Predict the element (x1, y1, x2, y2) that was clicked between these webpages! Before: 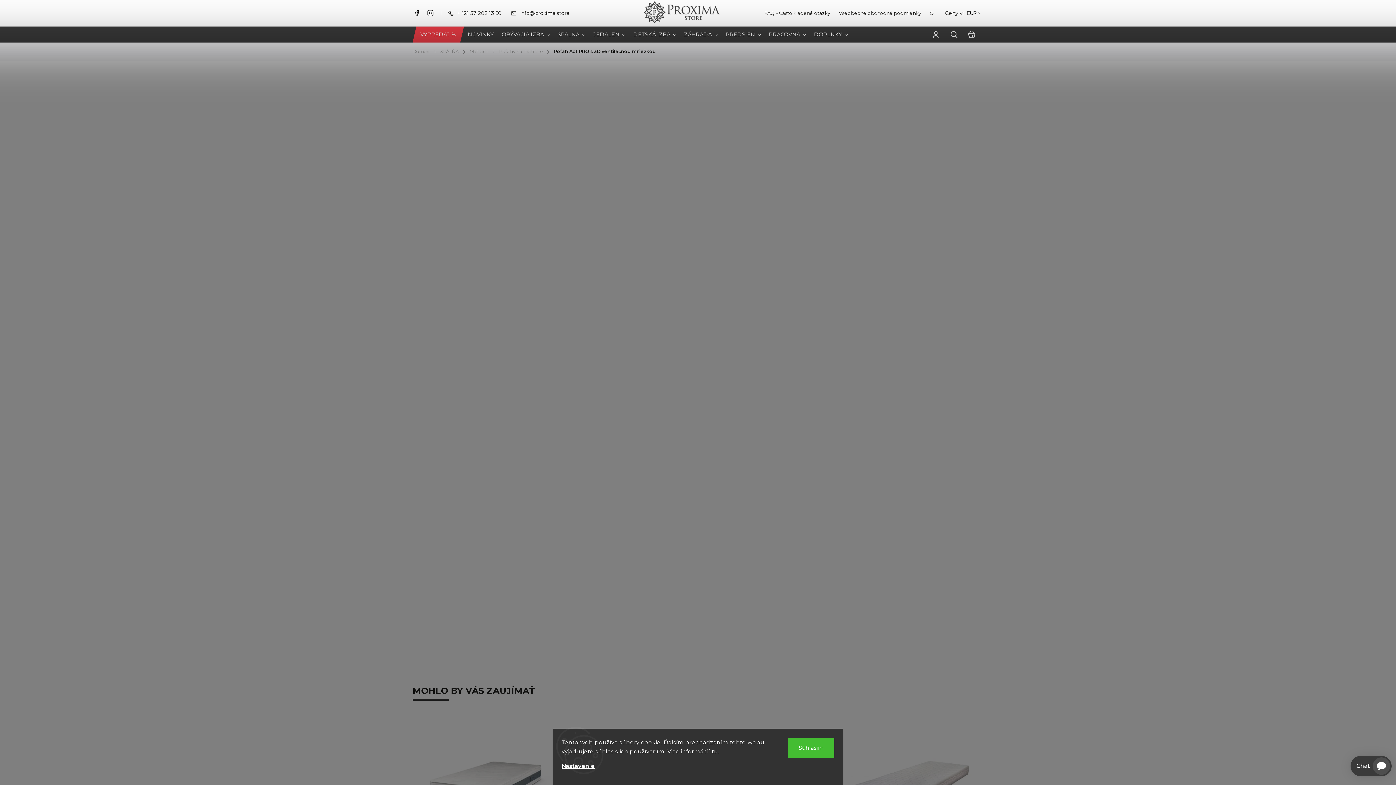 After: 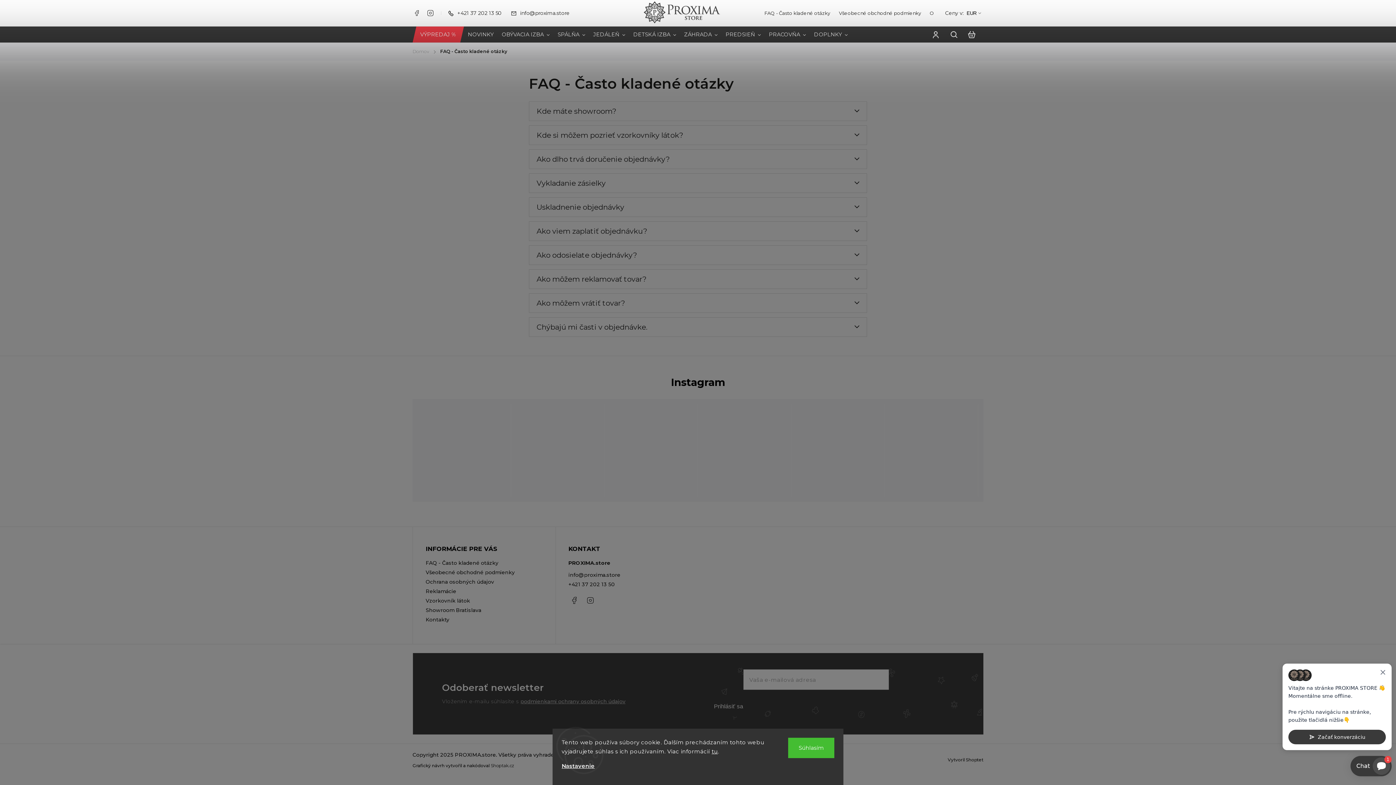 Action: label: FAQ - Často kladené otázky bbox: (760, 8, 834, 17)